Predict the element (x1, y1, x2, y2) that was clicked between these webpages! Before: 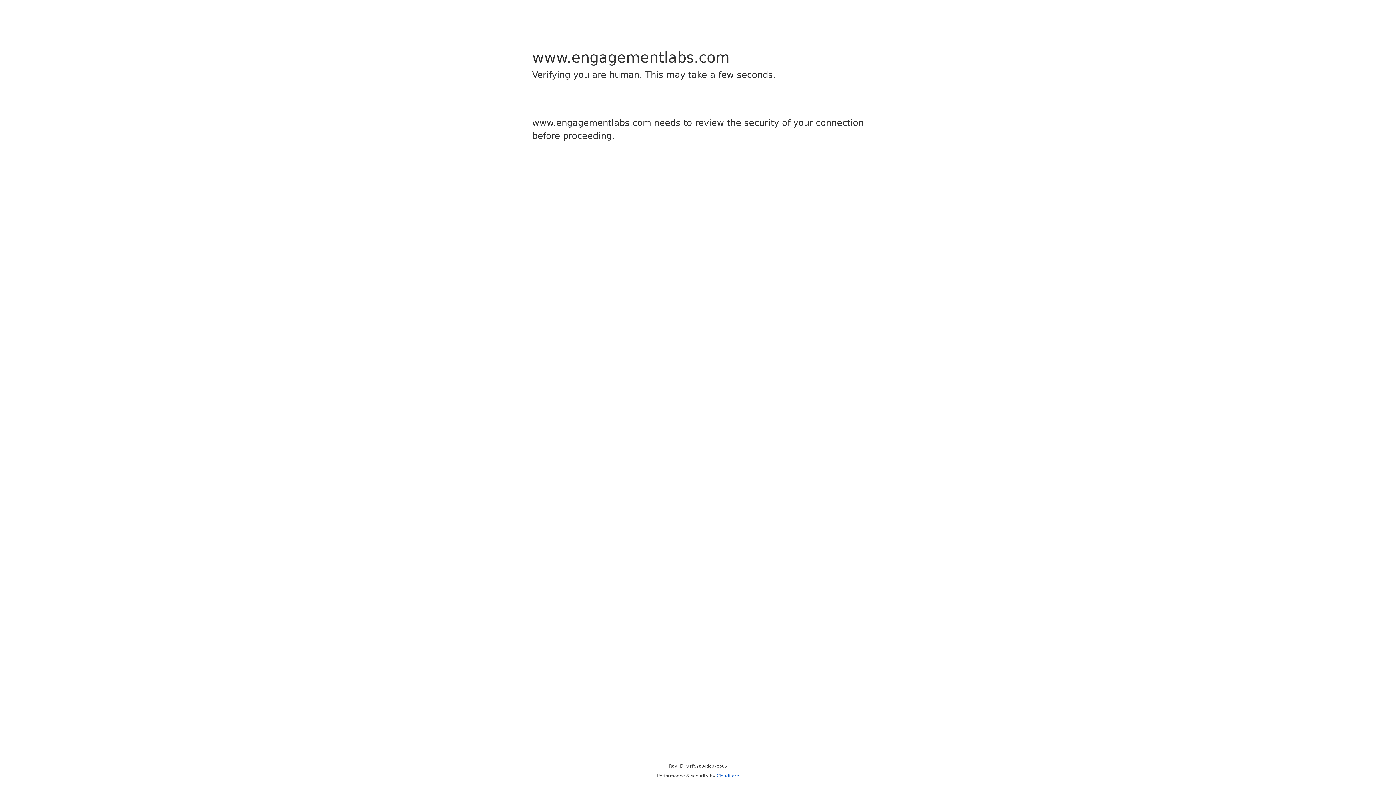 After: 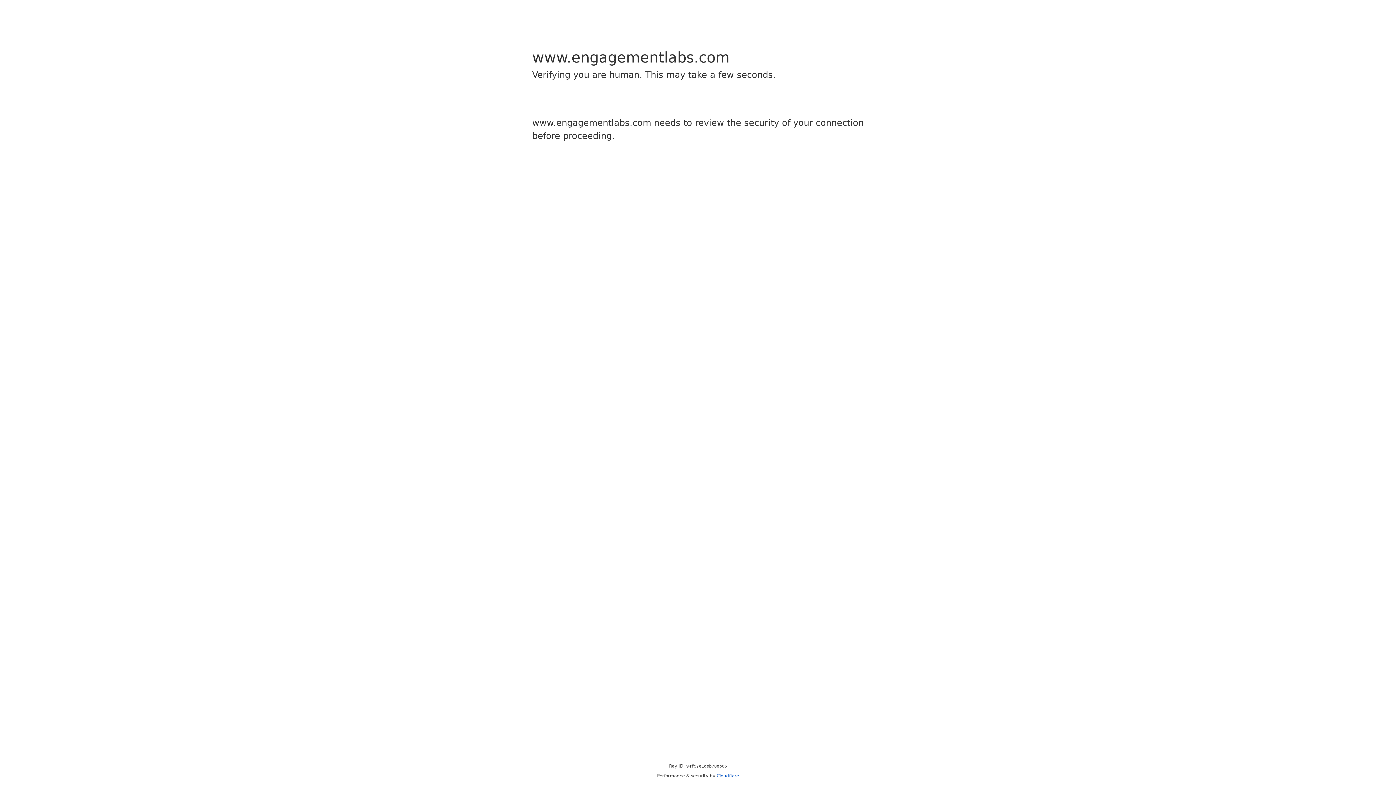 Action: label: Cloudflare bbox: (716, 773, 739, 778)